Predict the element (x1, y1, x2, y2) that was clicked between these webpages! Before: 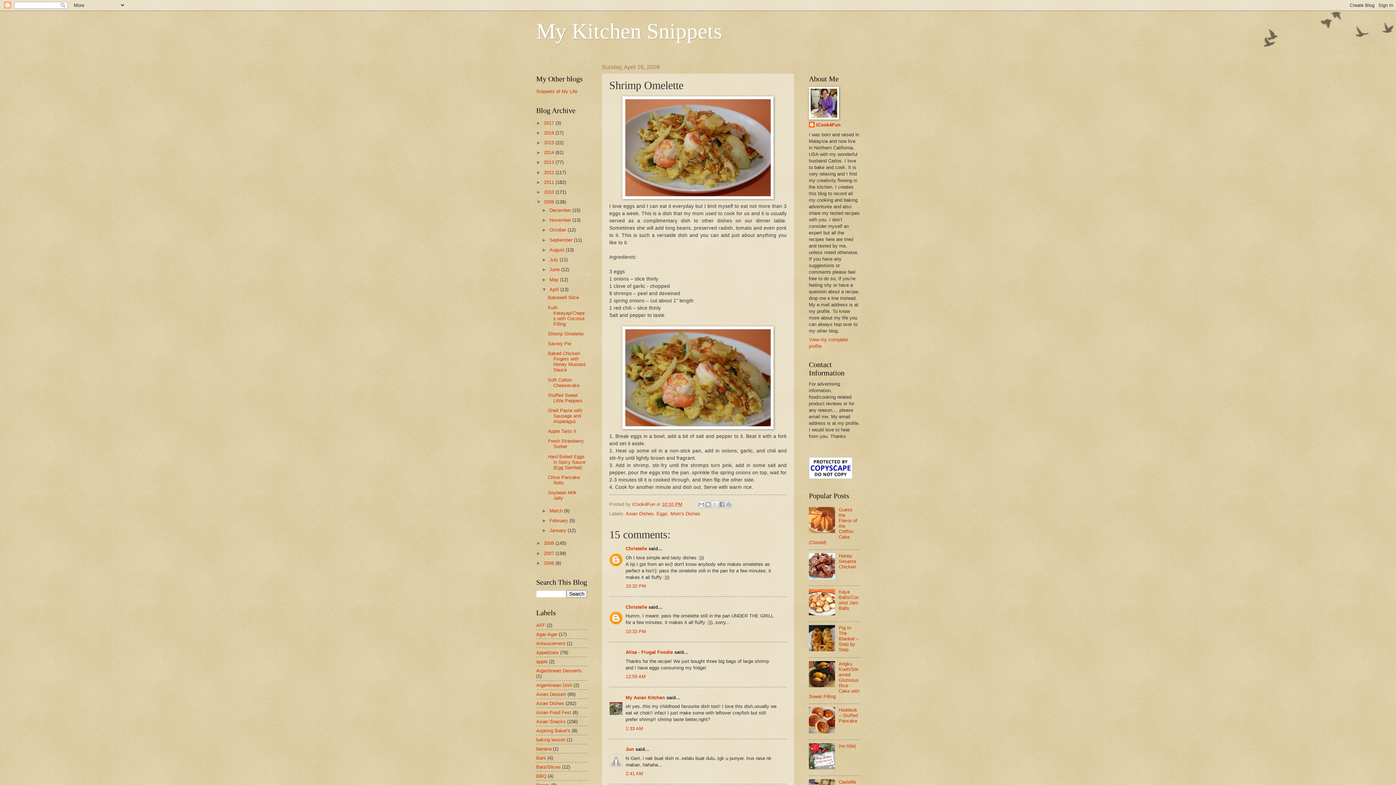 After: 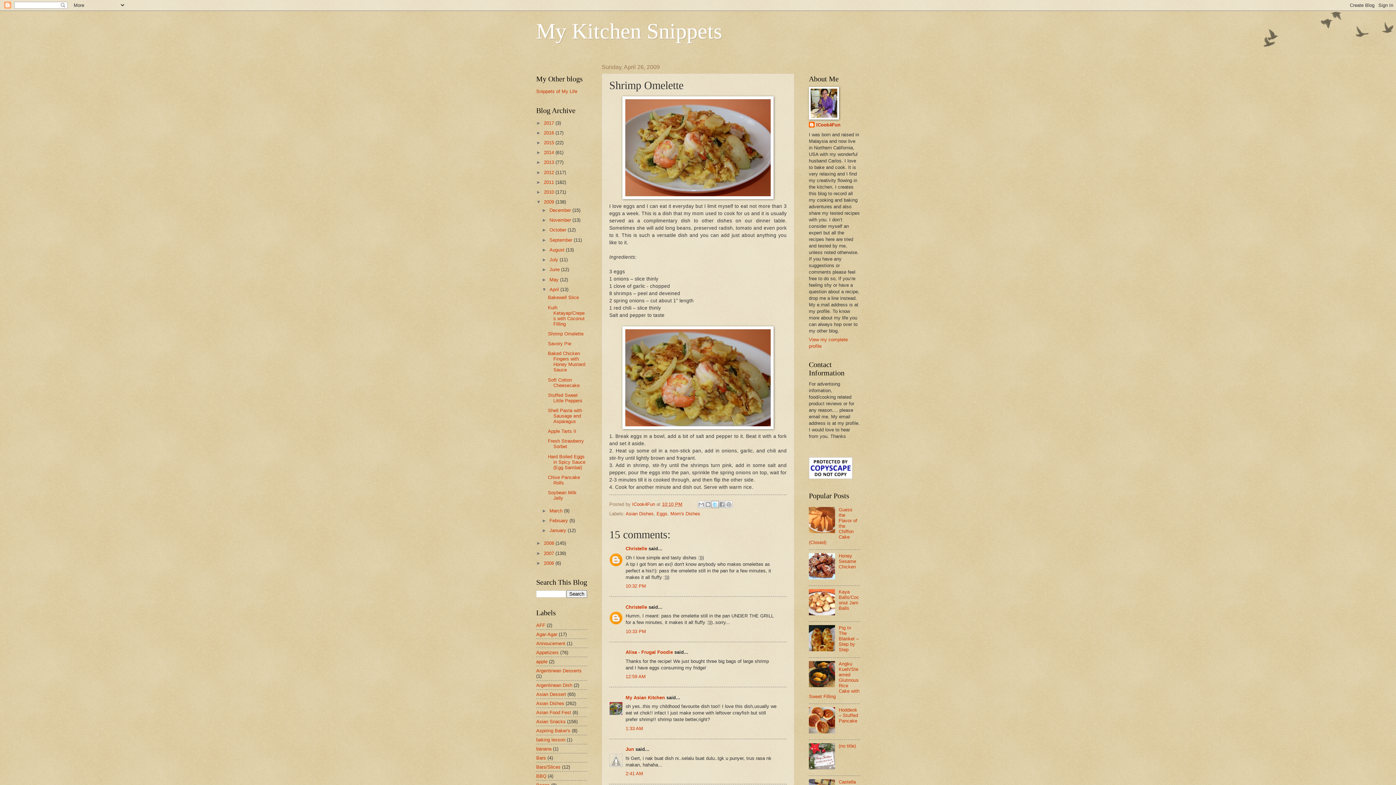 Action: bbox: (711, 501, 718, 508) label: Share to X